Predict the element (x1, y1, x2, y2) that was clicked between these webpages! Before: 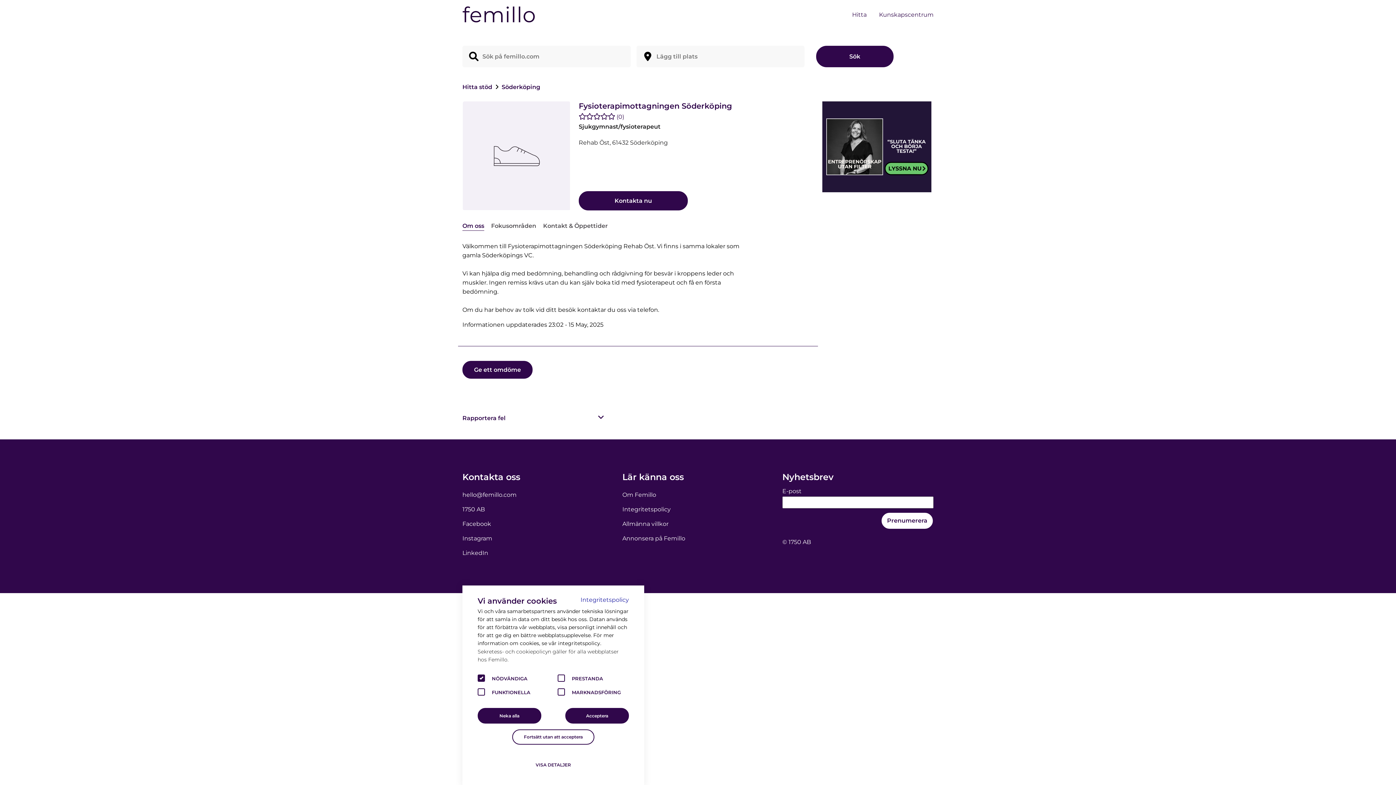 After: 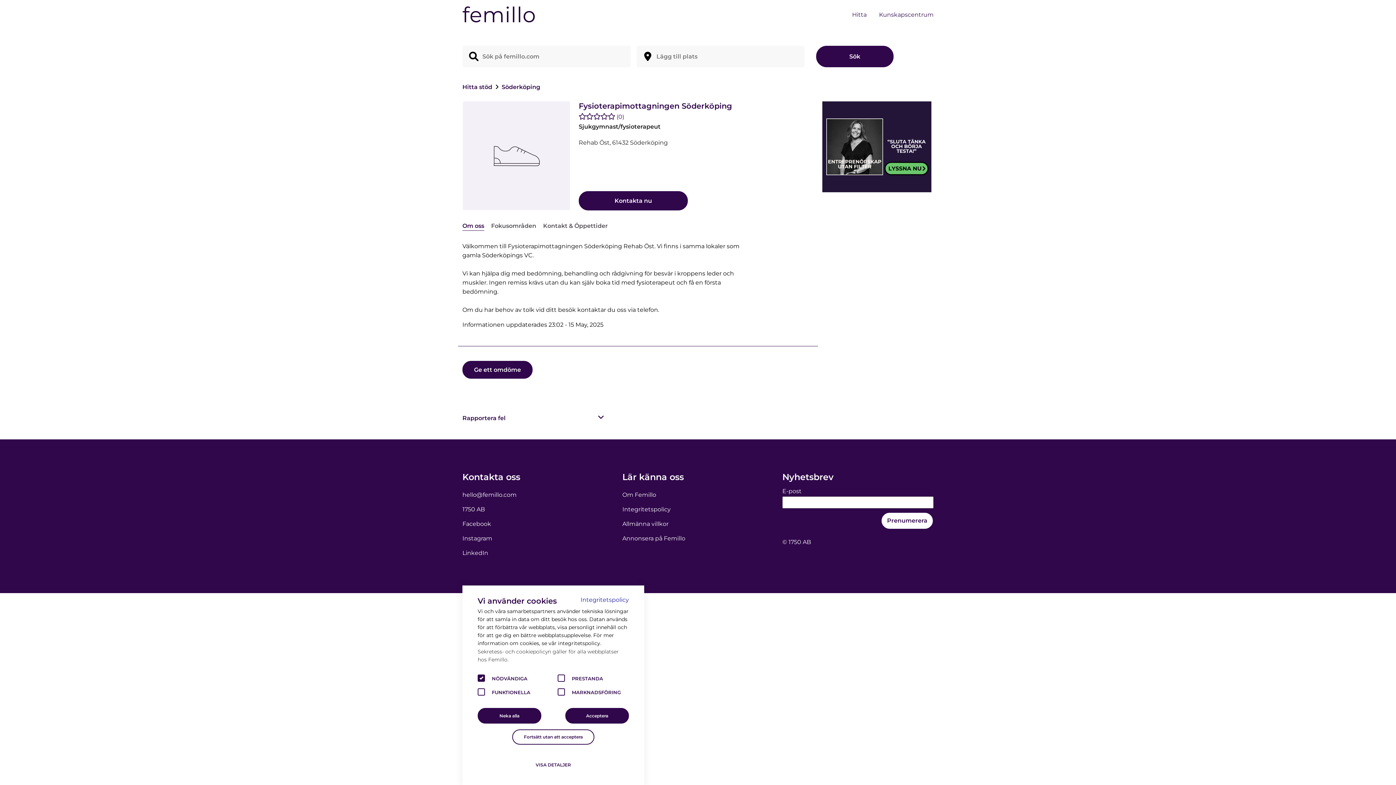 Action: label: Instagram bbox: (462, 535, 492, 542)